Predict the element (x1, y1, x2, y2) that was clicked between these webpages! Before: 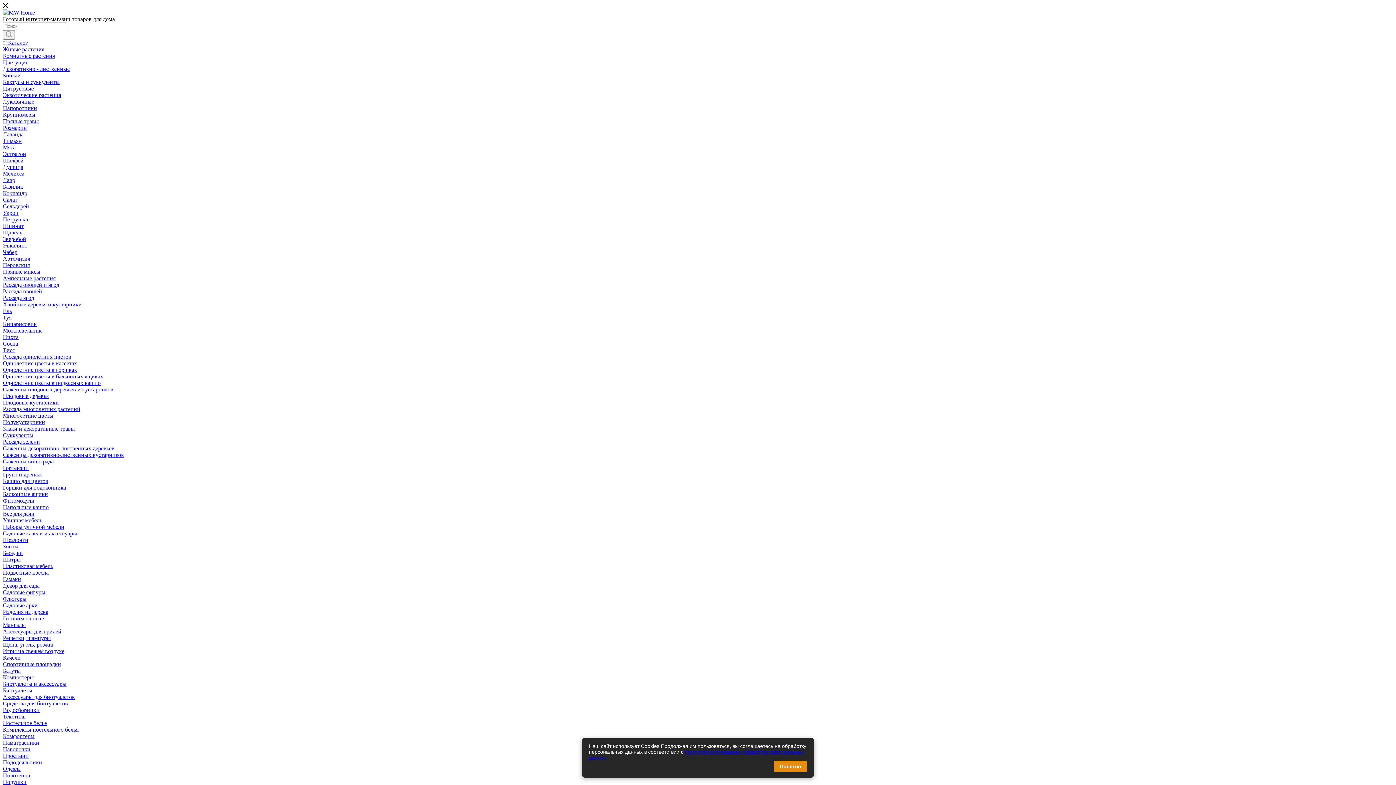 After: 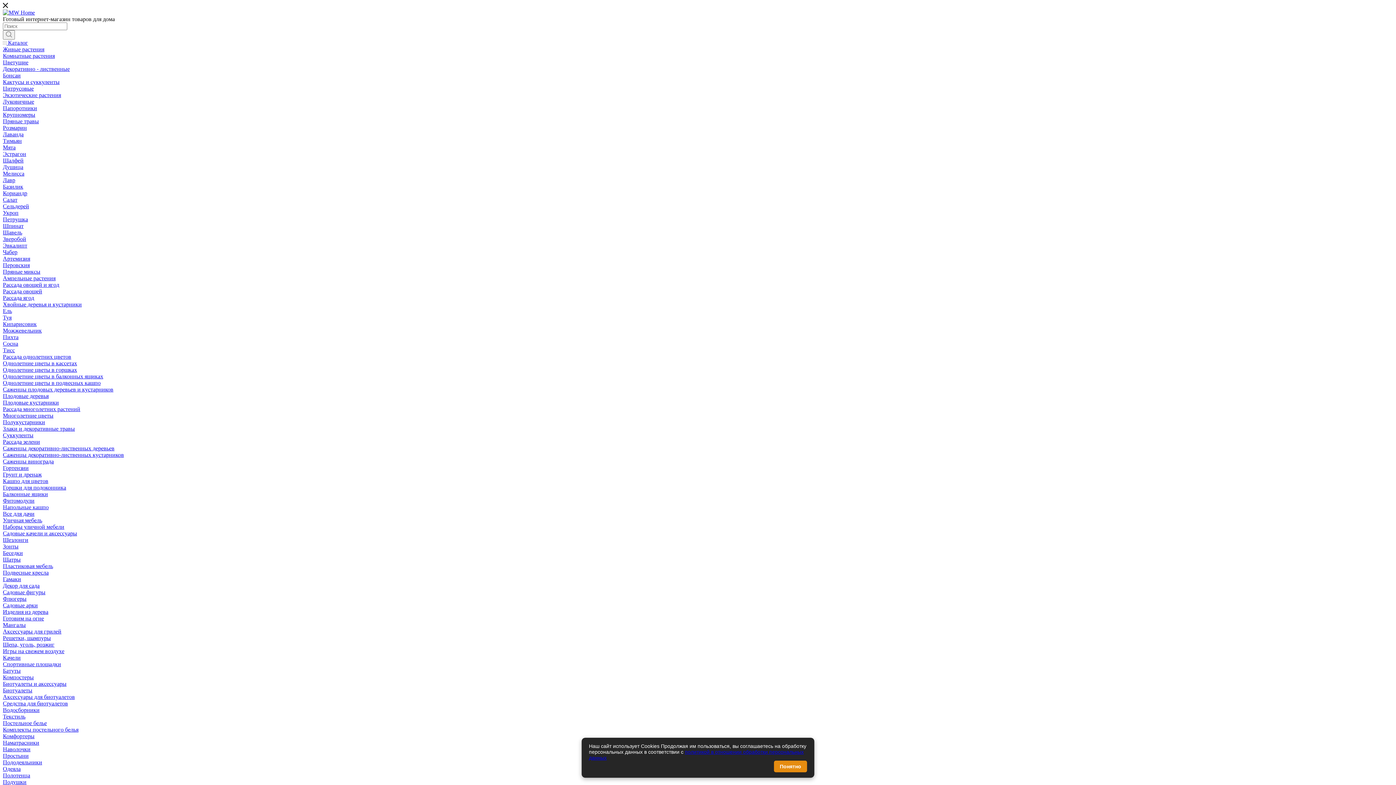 Action: label: Цитрусовые bbox: (2, 85, 33, 91)